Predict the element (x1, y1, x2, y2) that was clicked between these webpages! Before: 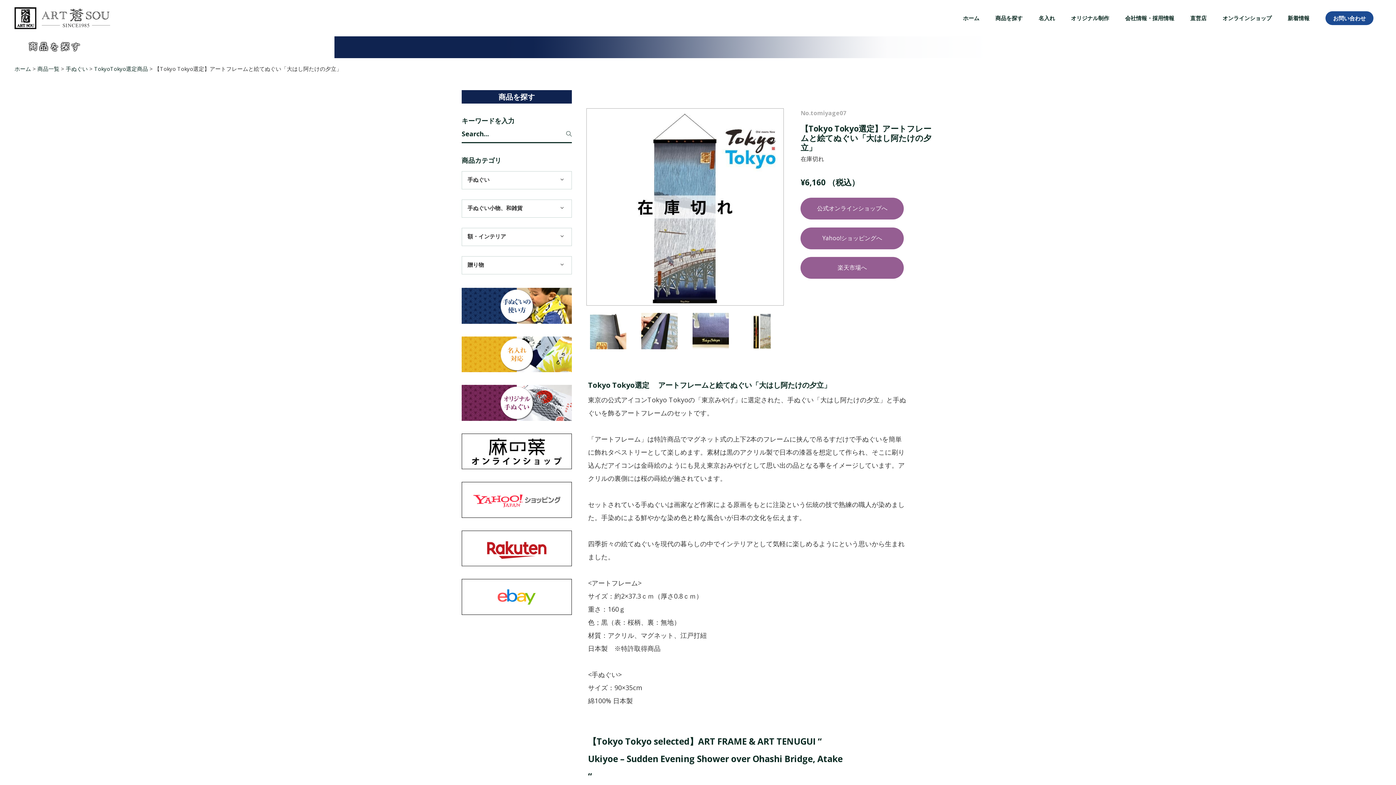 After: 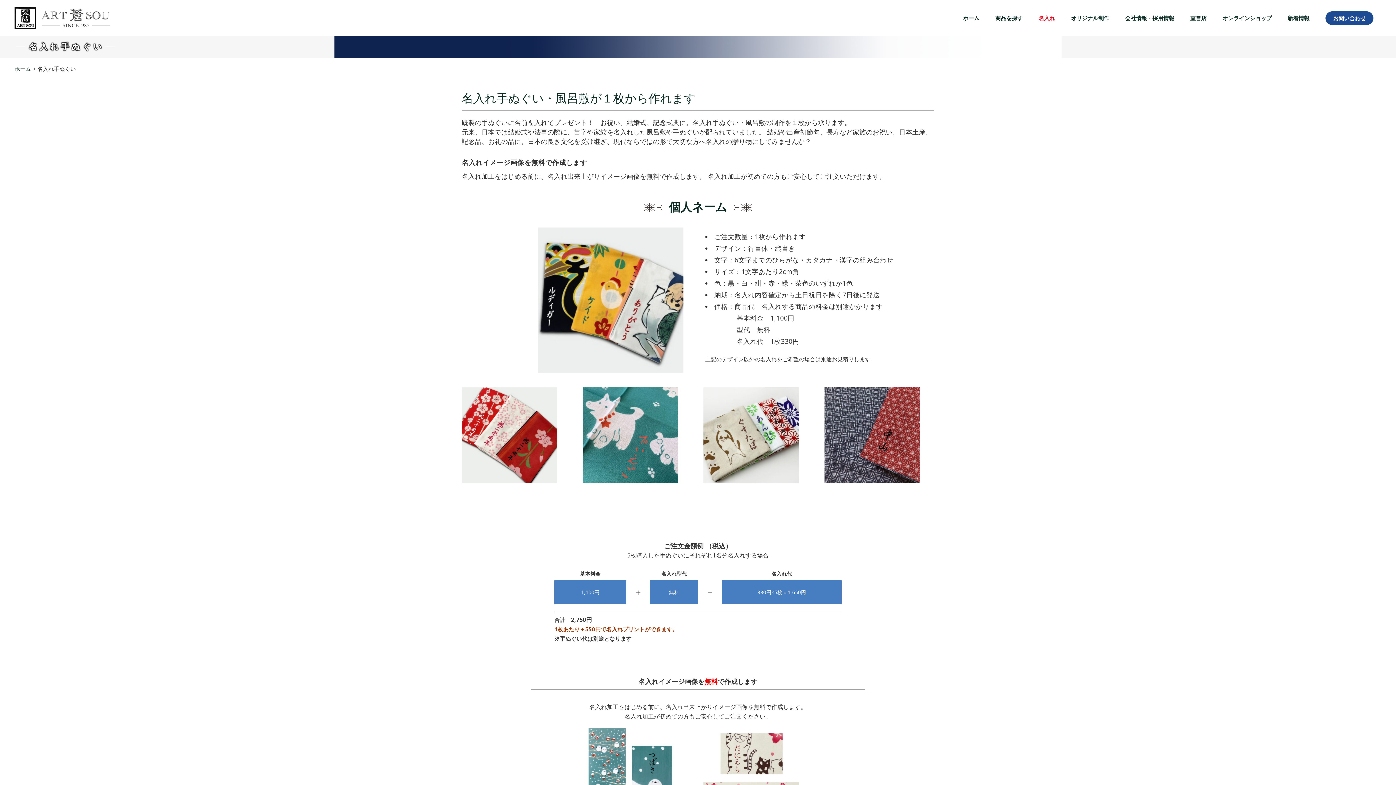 Action: bbox: (1030, 0, 1063, 36) label: 名入れ